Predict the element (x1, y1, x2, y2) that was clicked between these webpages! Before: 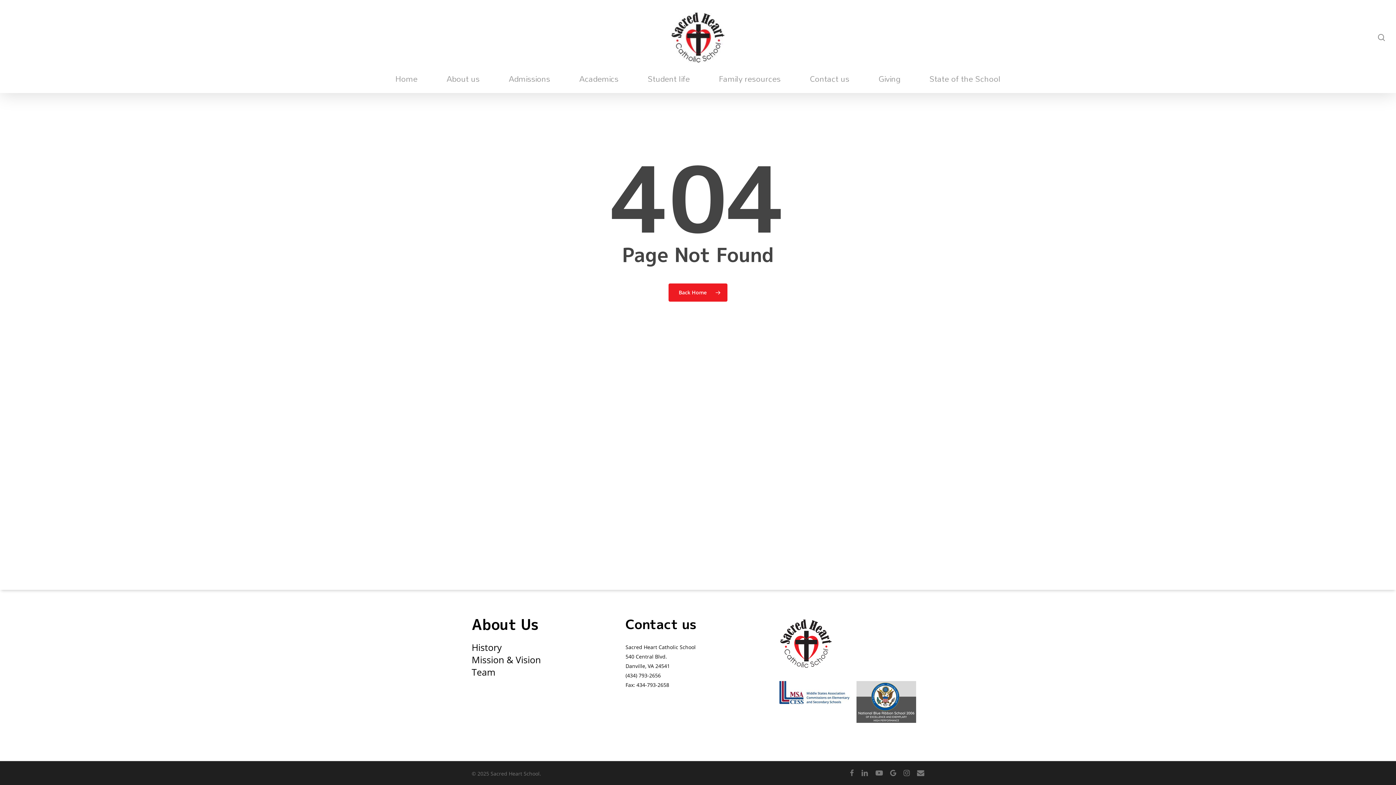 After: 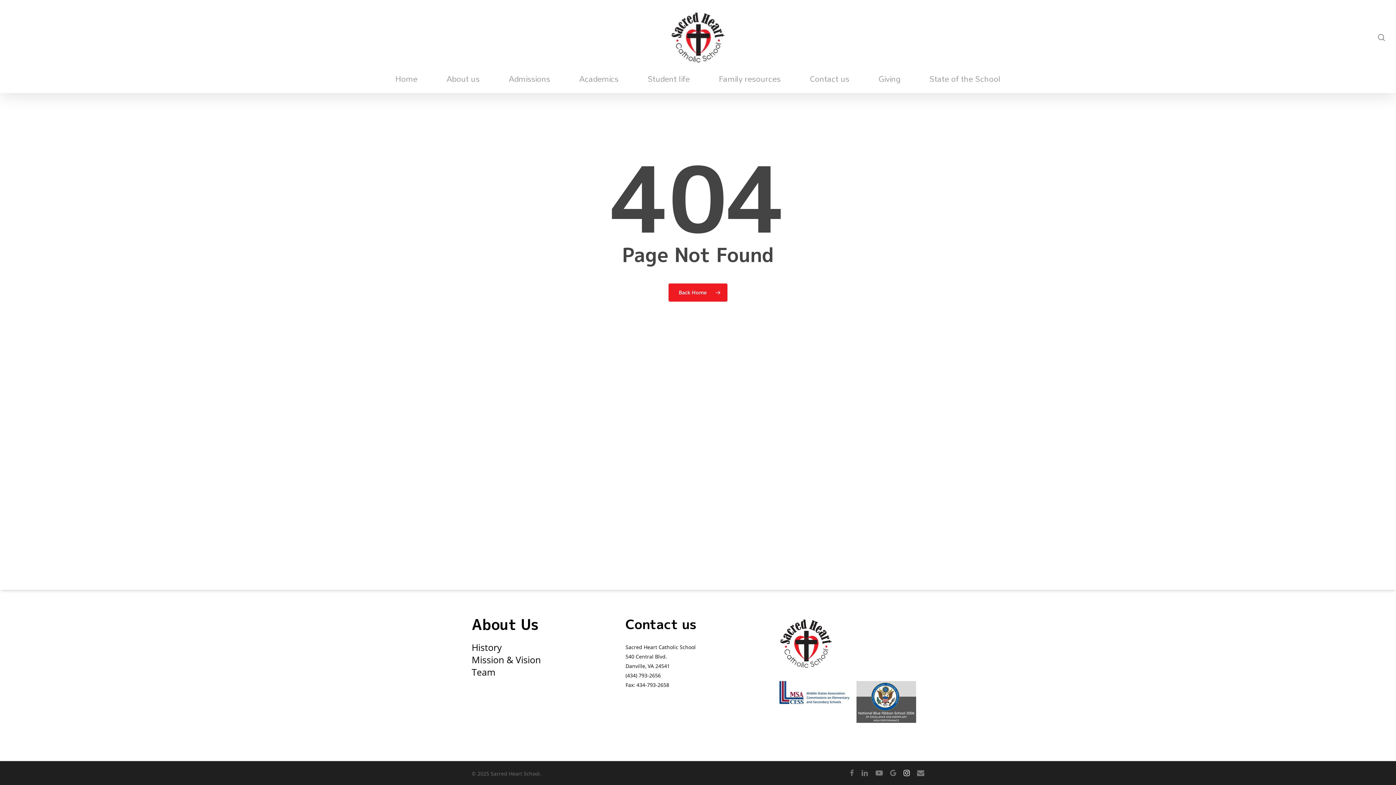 Action: bbox: (903, 769, 909, 777) label: instagram